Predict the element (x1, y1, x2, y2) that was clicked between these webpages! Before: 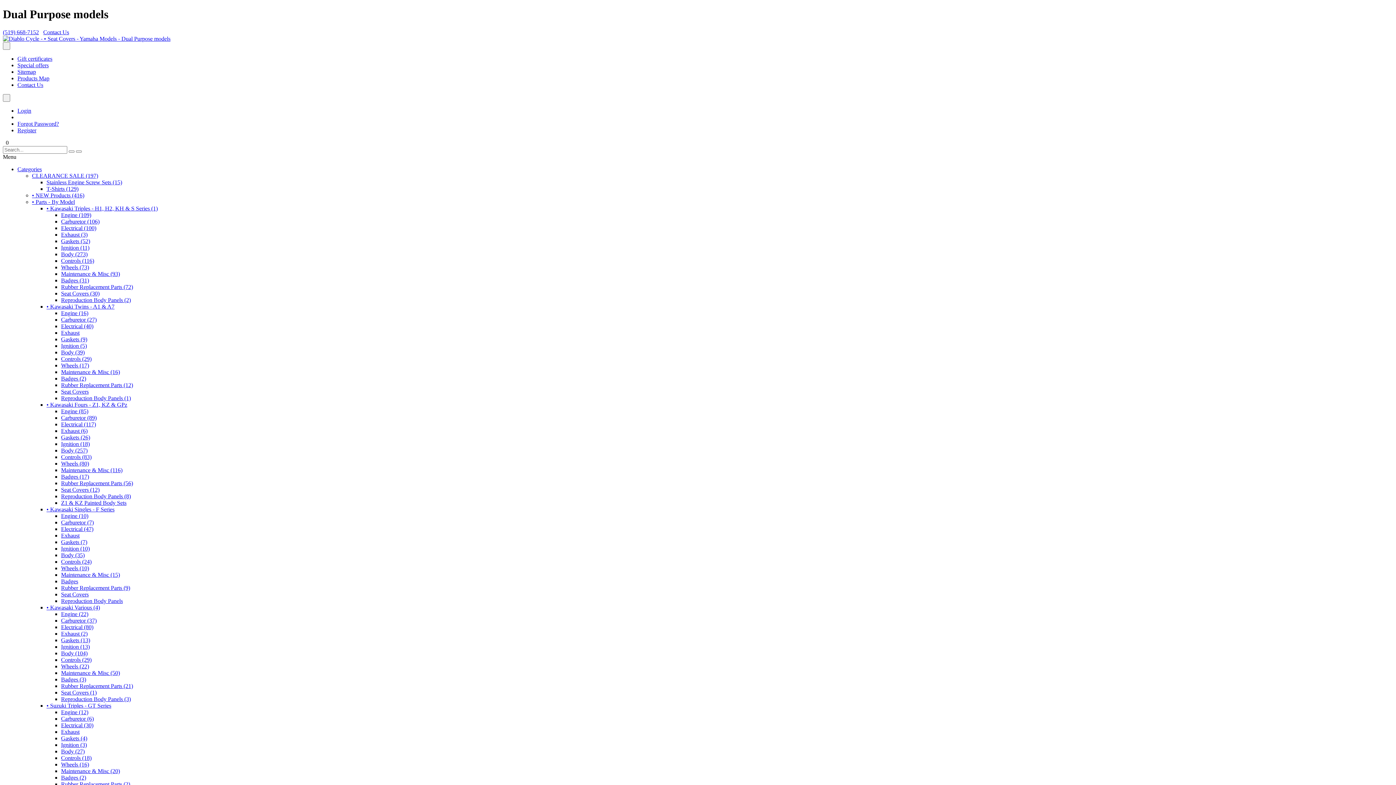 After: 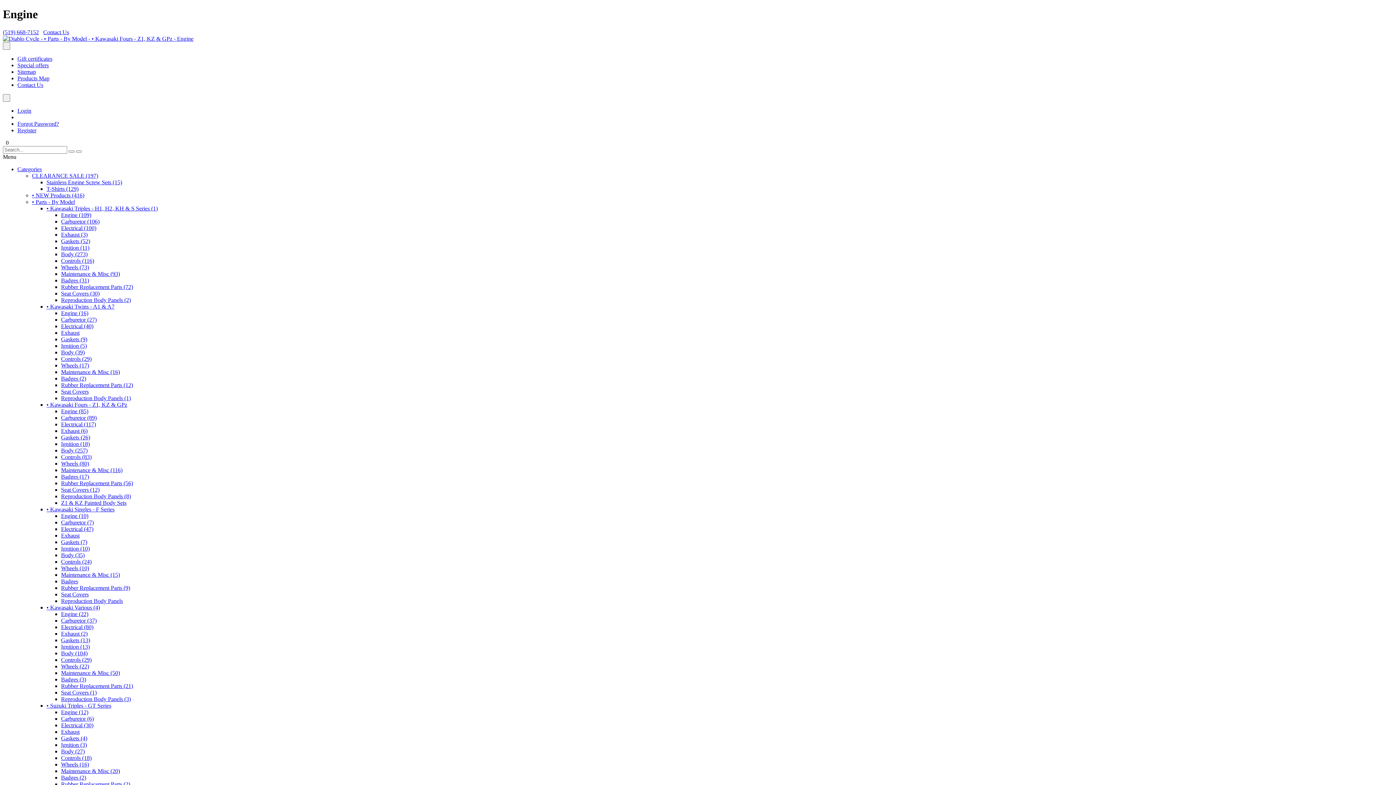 Action: bbox: (61, 408, 88, 414) label: Engine (85)